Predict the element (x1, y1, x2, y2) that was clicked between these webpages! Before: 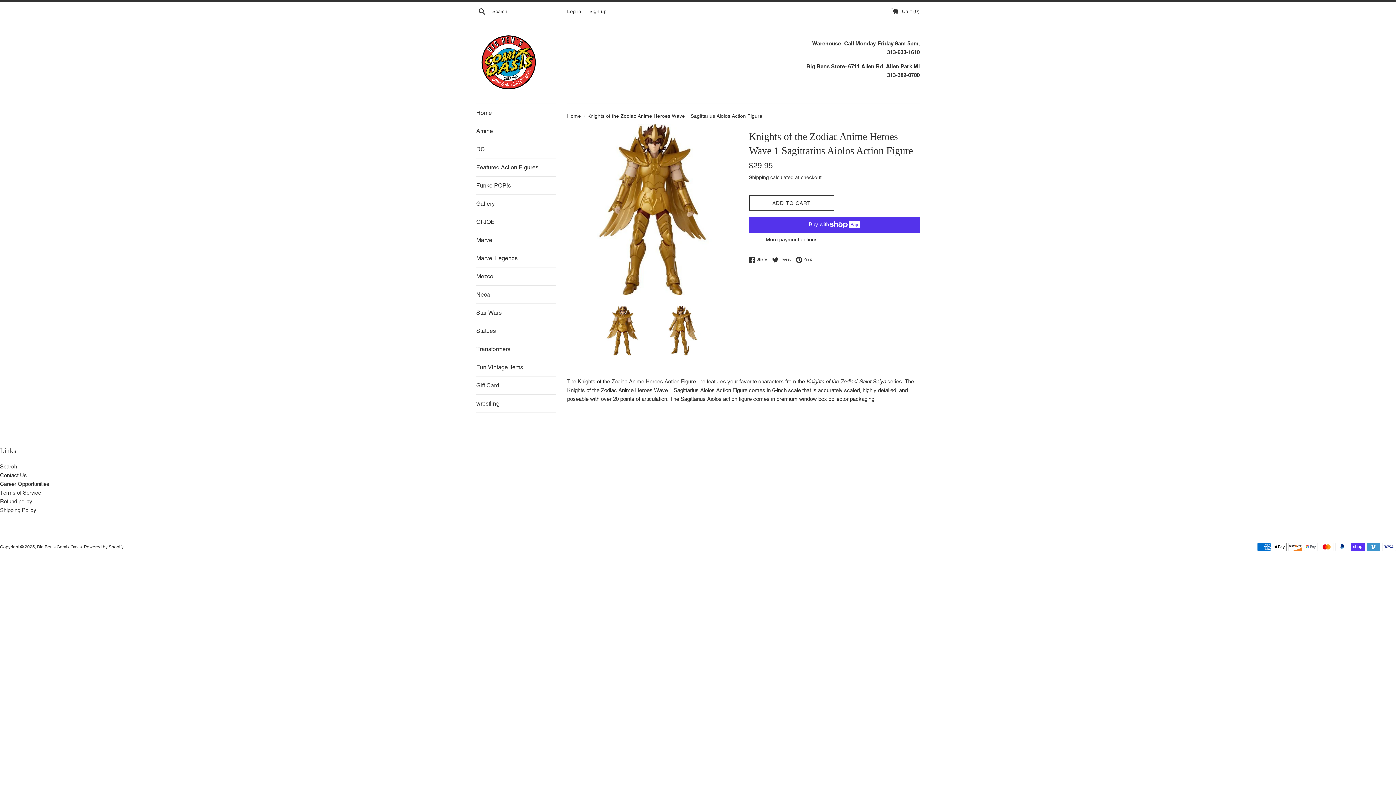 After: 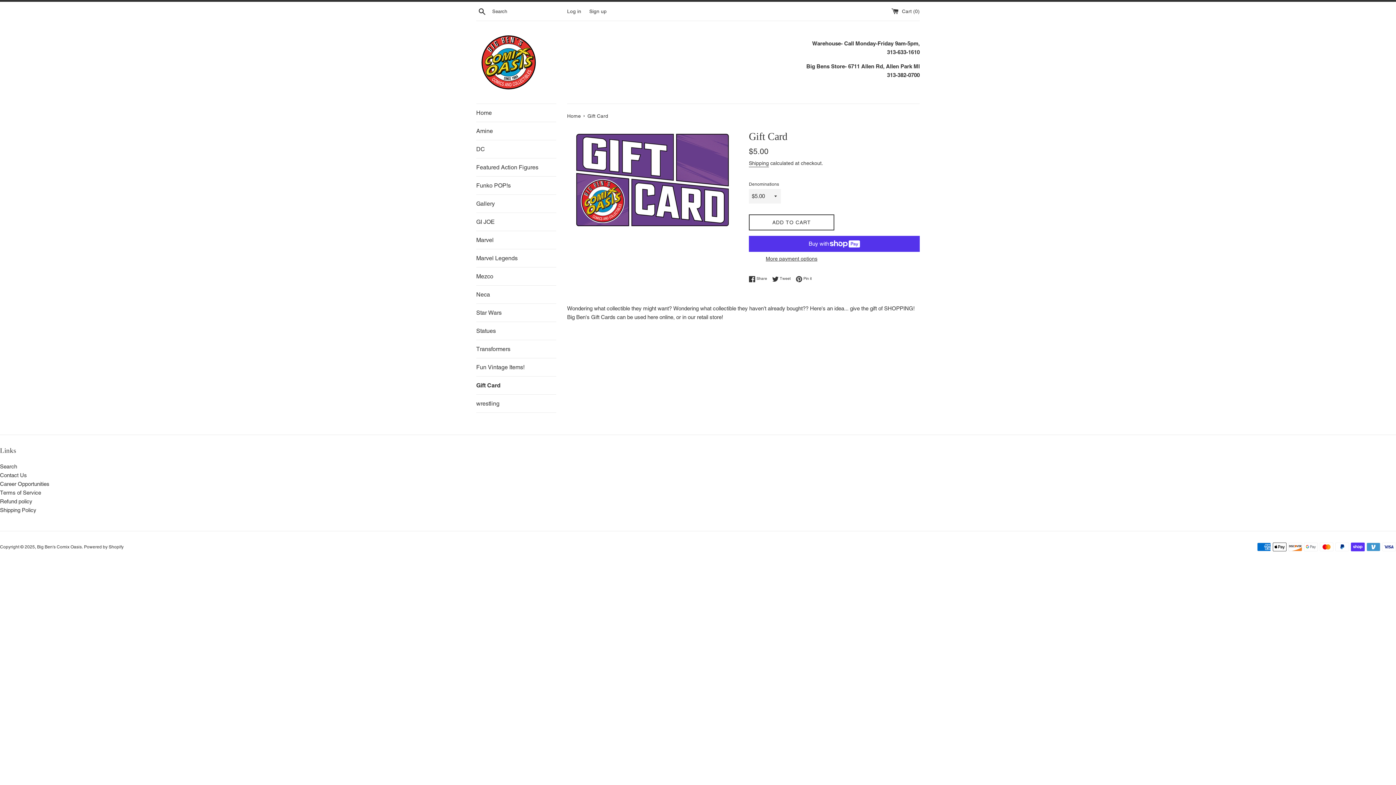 Action: bbox: (476, 376, 556, 394) label: Gift Card